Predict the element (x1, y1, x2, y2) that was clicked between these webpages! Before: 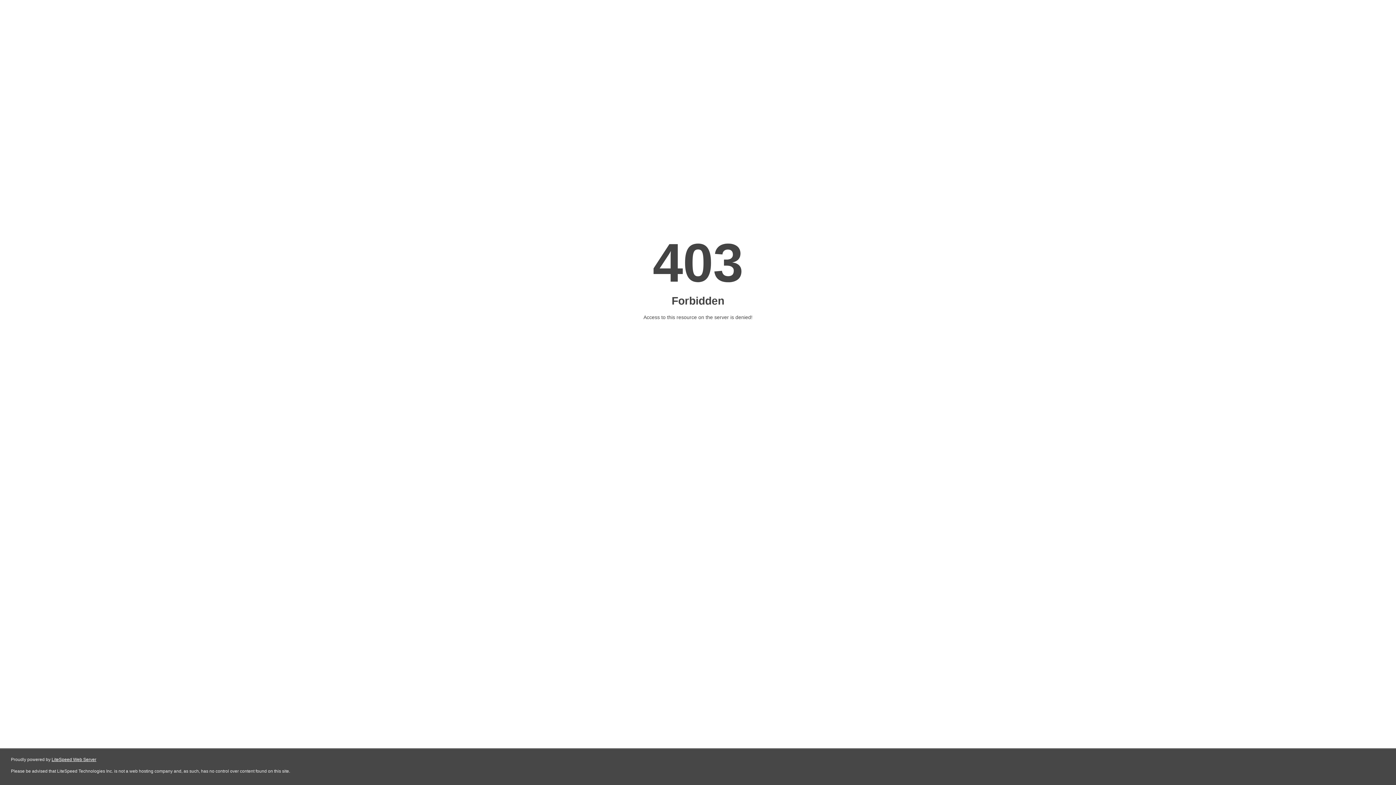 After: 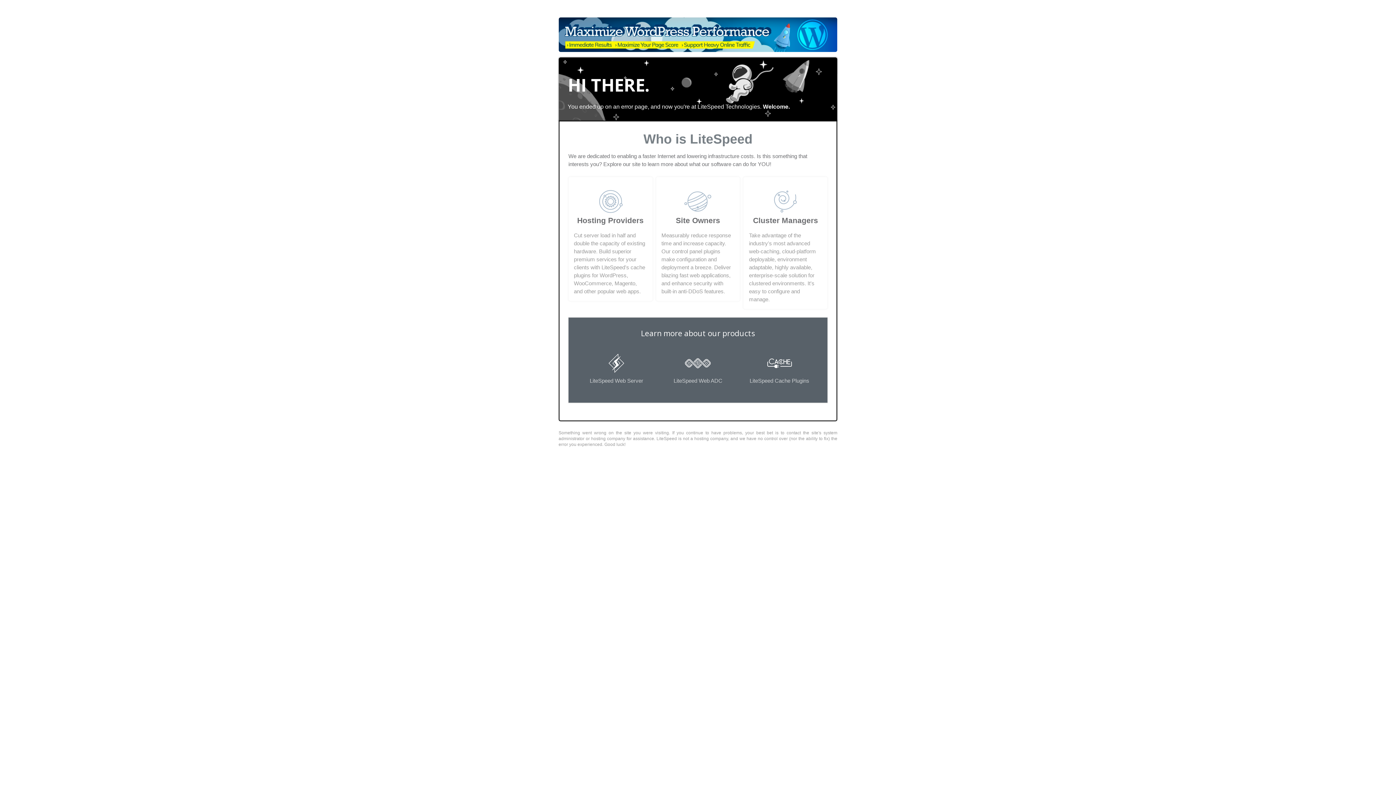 Action: bbox: (51, 757, 96, 762) label: LiteSpeed Web Server